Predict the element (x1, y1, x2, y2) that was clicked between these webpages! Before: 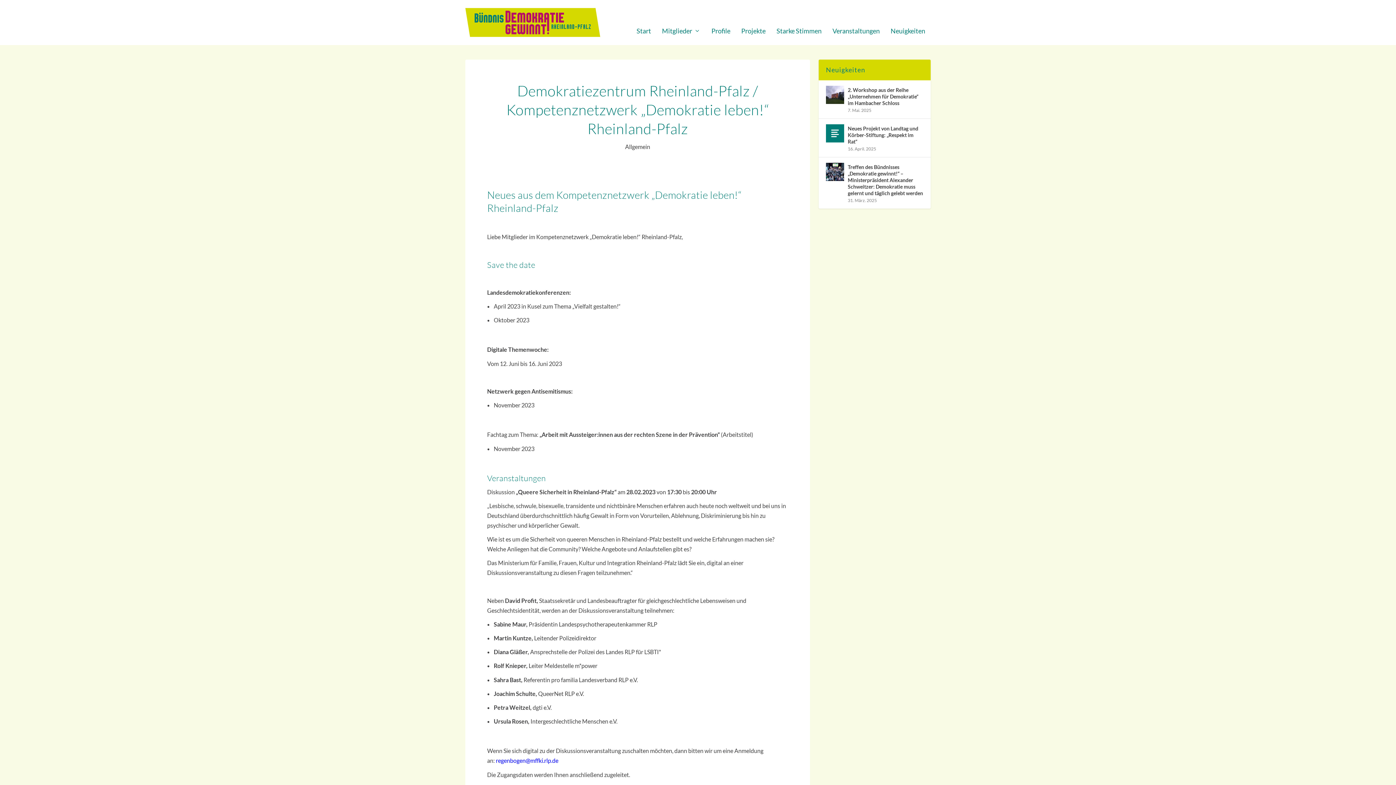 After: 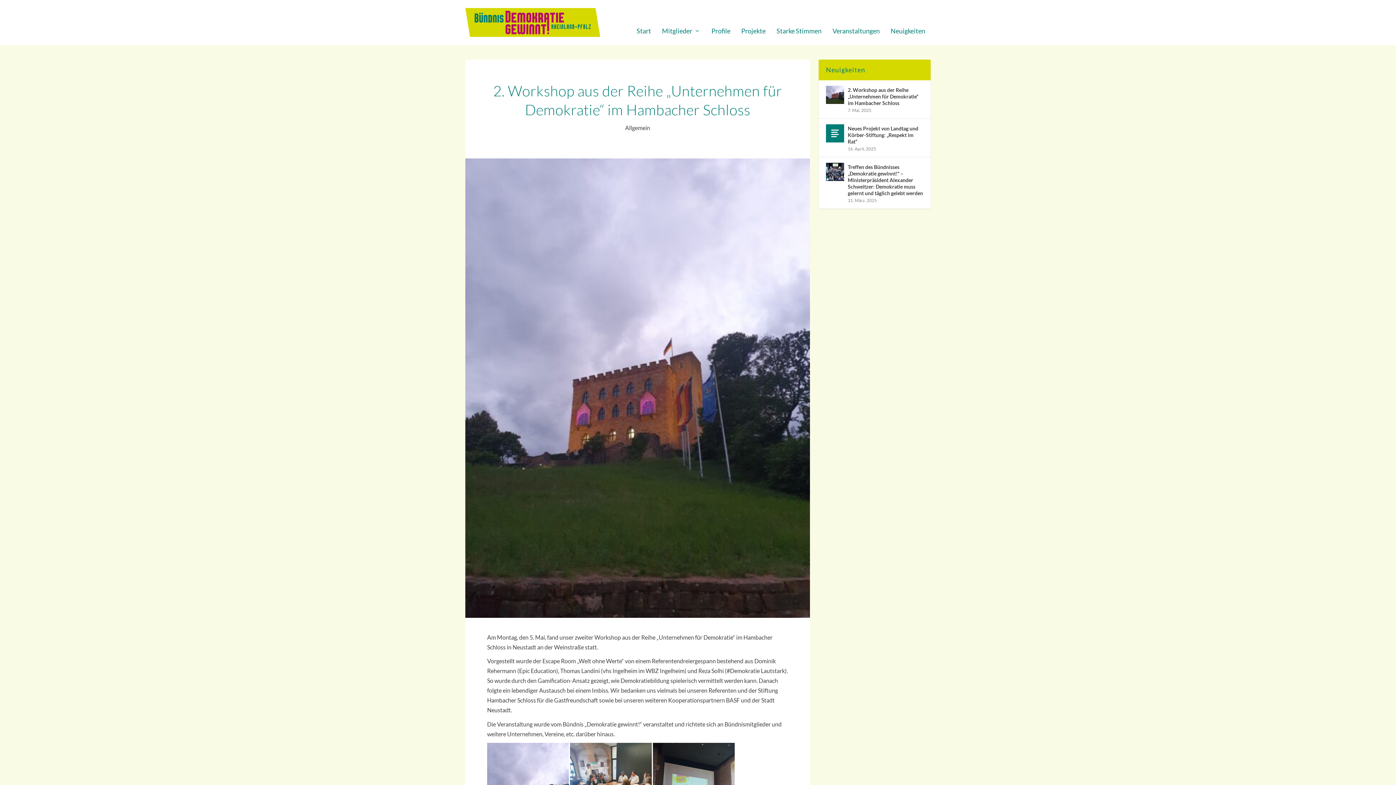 Action: bbox: (848, 85, 923, 107) label: 2. Workshop aus der Reihe „Unternehmen für Demokratie“ im Hambacher Schloss